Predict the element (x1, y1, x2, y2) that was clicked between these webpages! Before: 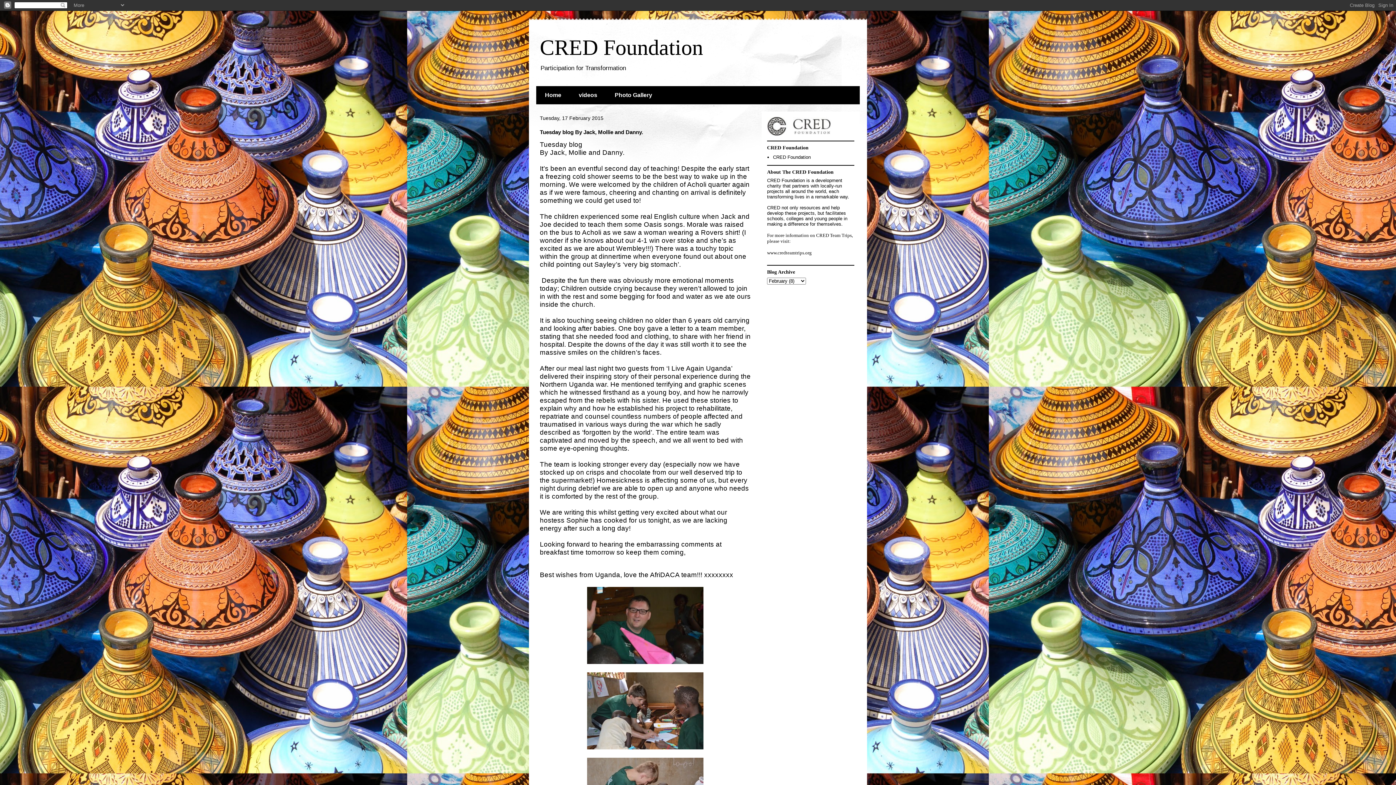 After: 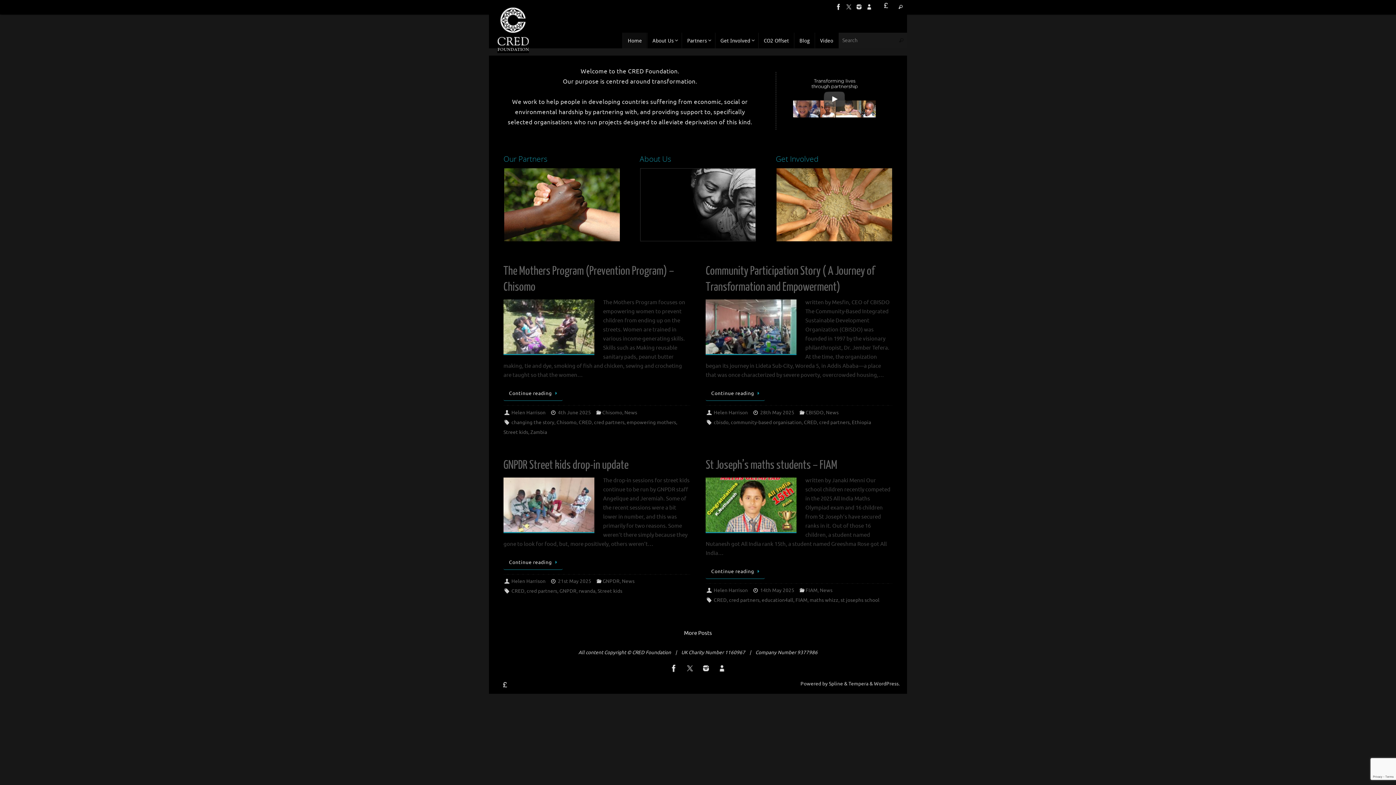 Action: bbox: (773, 154, 811, 160) label: CRED Foundation